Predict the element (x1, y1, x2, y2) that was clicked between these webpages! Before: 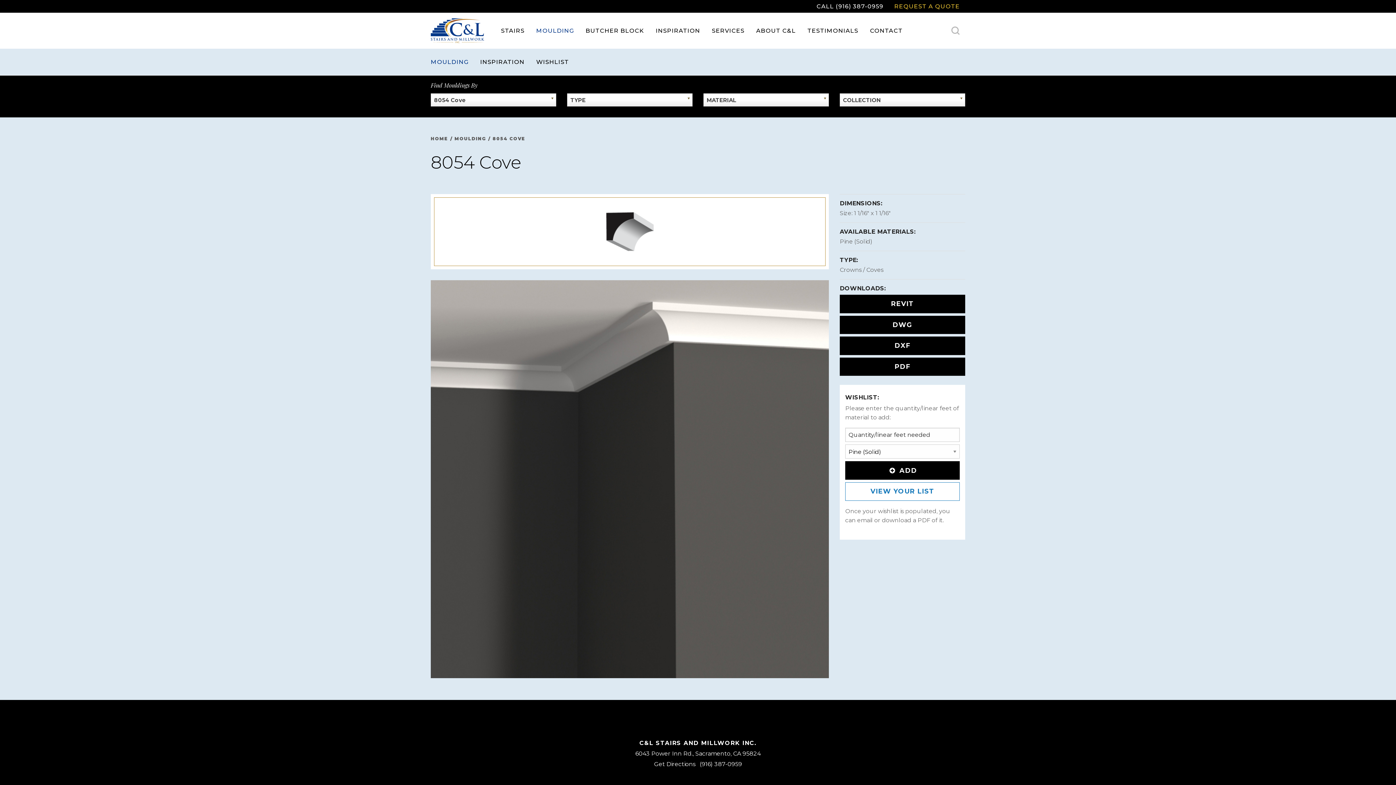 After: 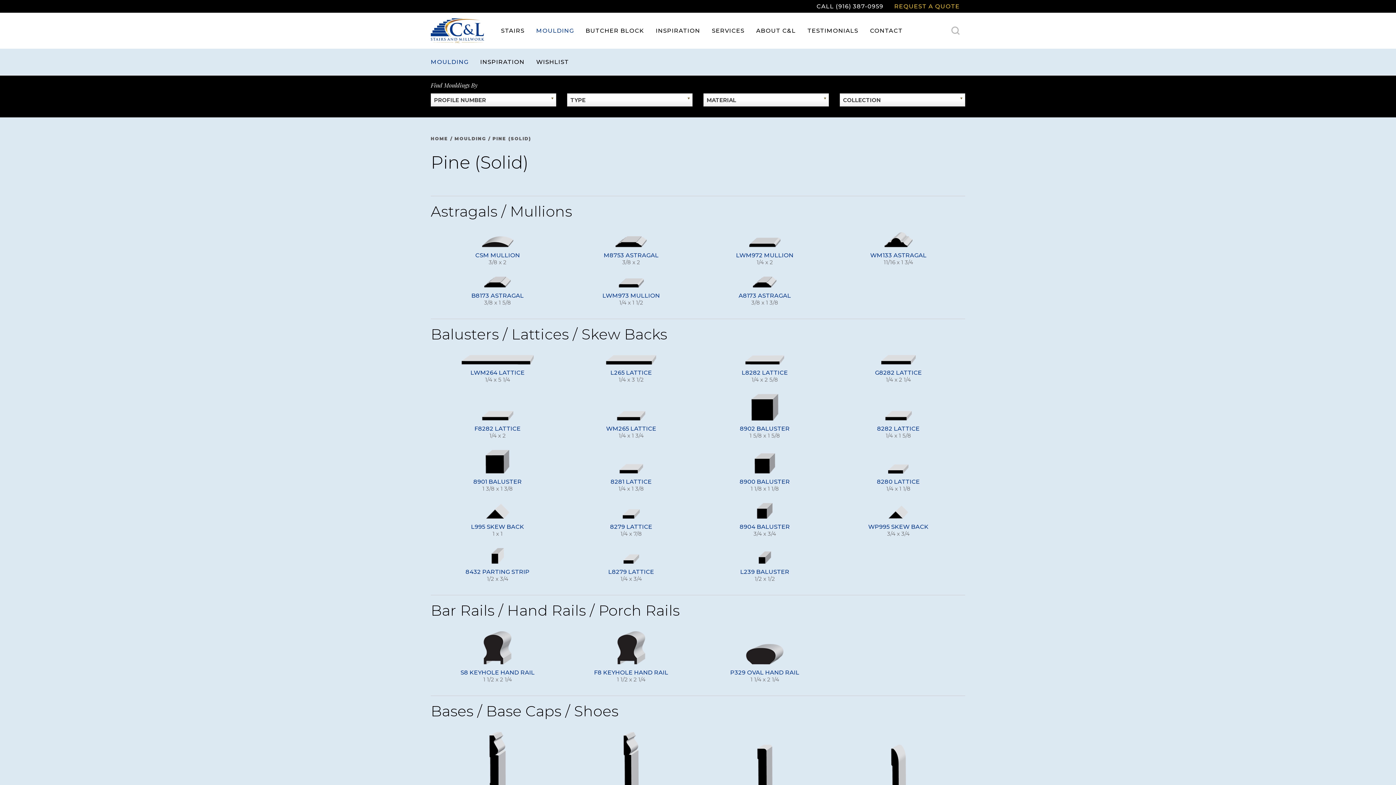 Action: label: Pine (Solid) bbox: (840, 238, 872, 245)